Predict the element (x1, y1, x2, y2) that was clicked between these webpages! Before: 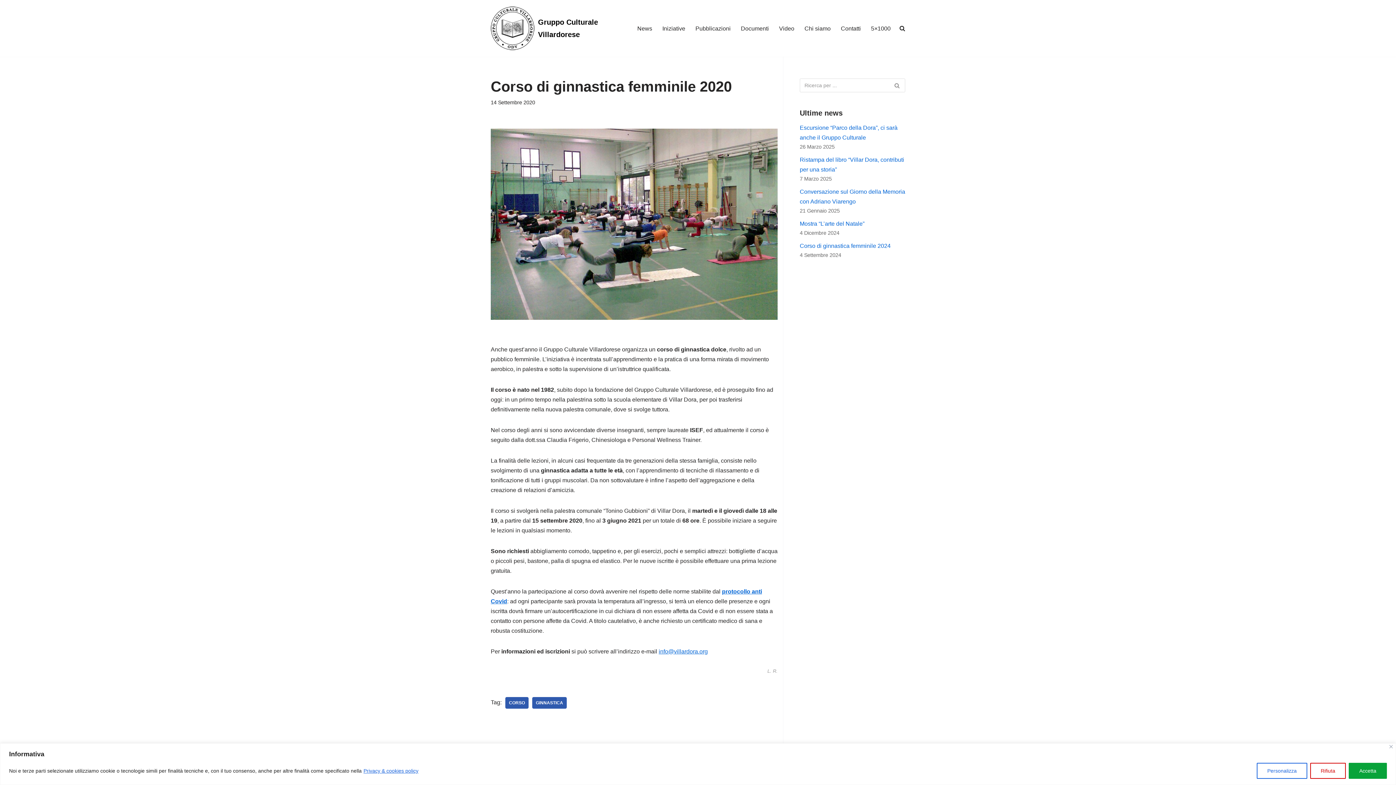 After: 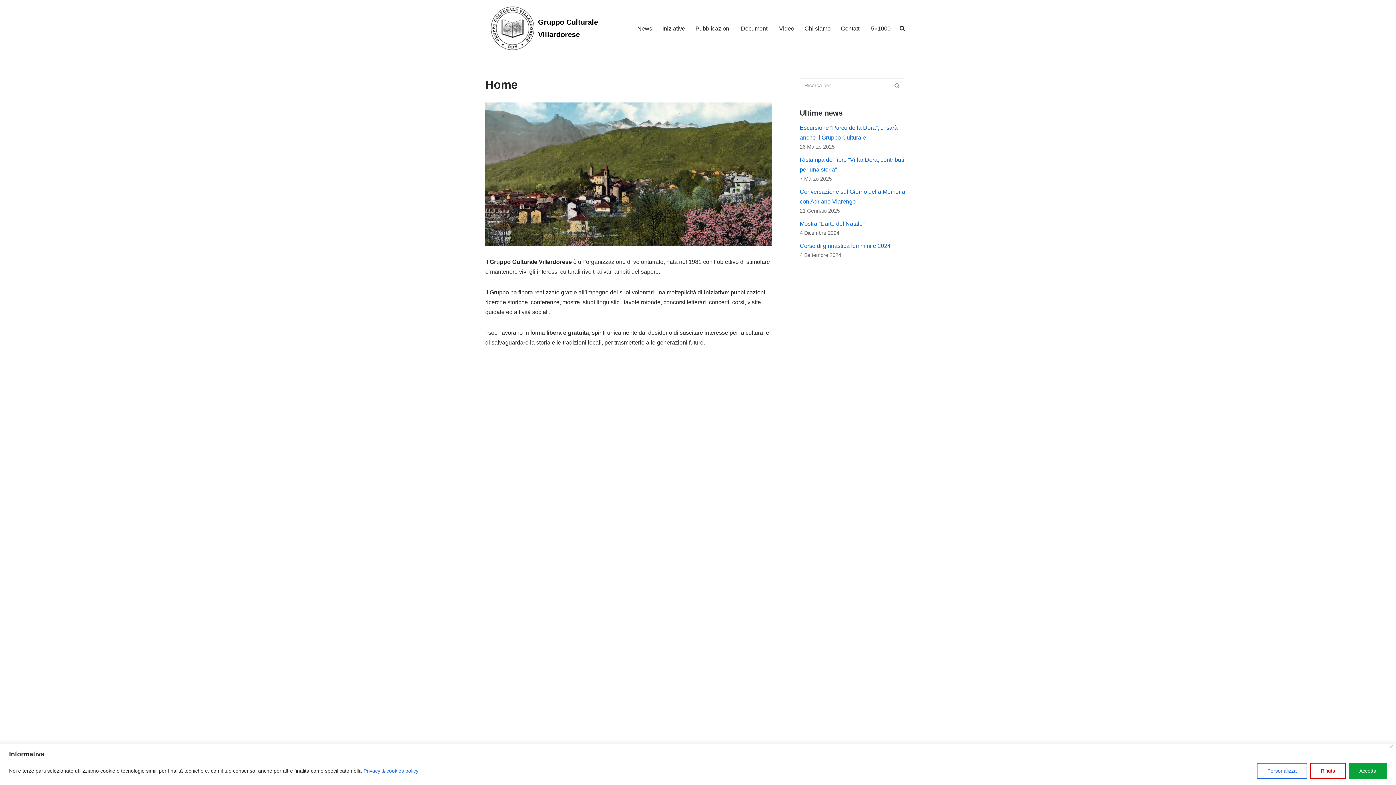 Action: bbox: (490, 6, 618, 50) label: Gruppo Culturale Villardorese